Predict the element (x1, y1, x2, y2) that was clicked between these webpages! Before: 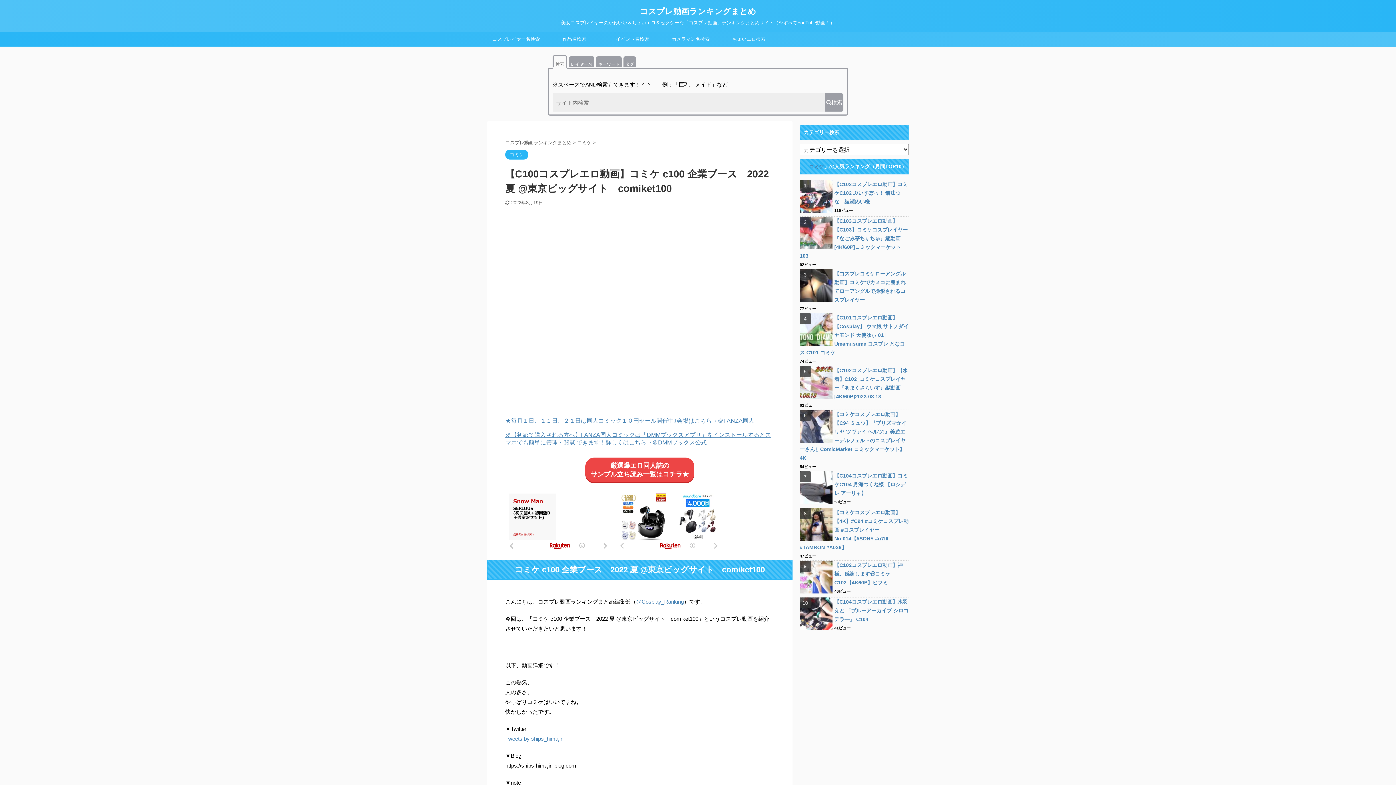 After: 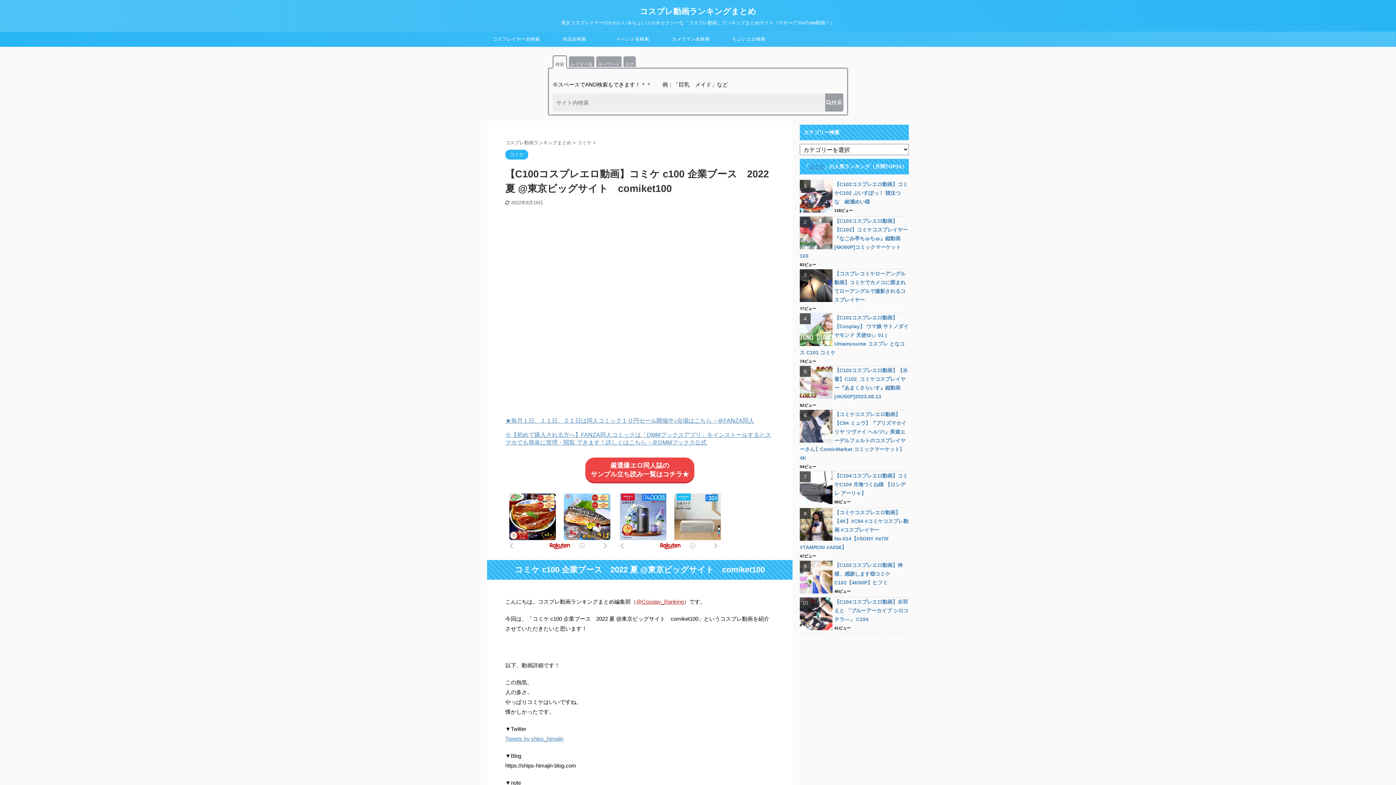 Action: bbox: (636, 599, 684, 605) label: @Cosplay_Ranking